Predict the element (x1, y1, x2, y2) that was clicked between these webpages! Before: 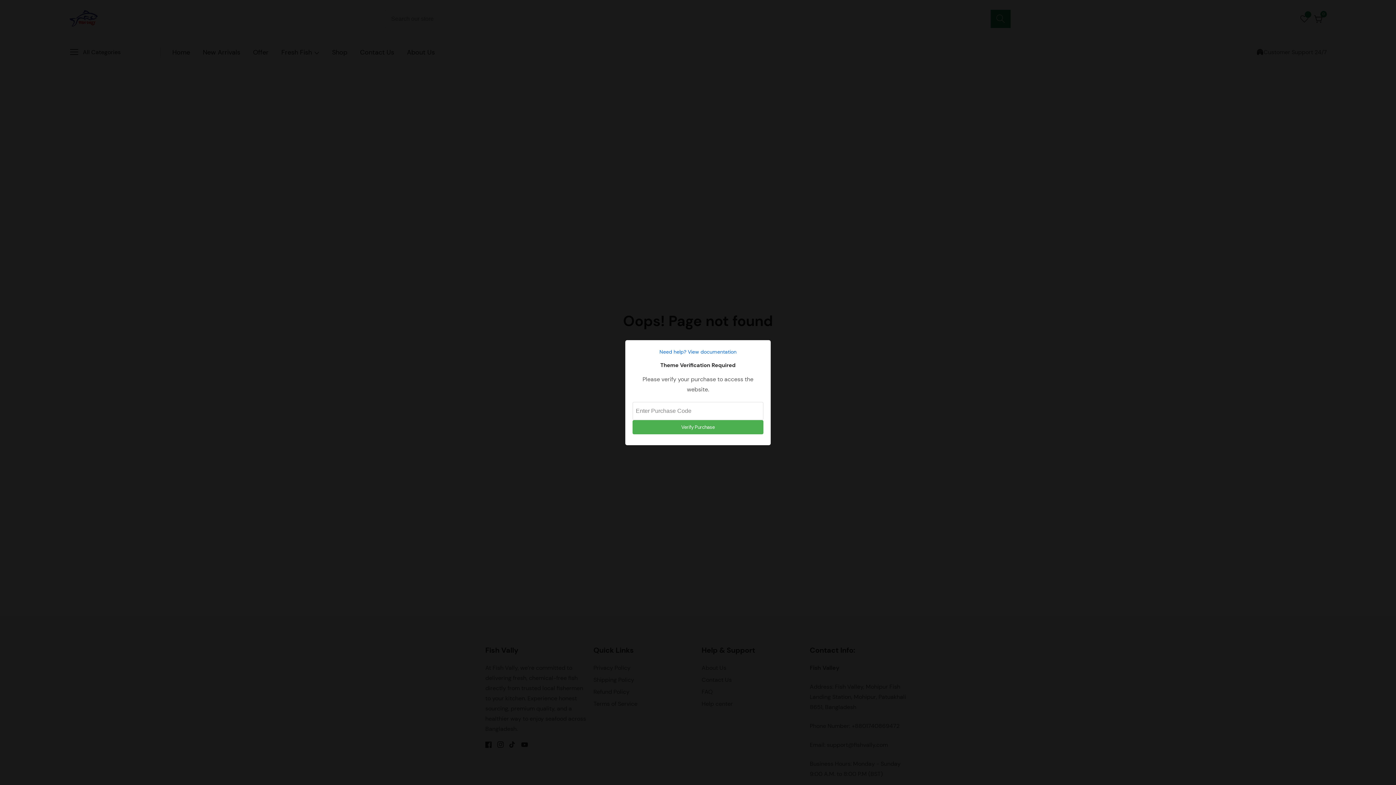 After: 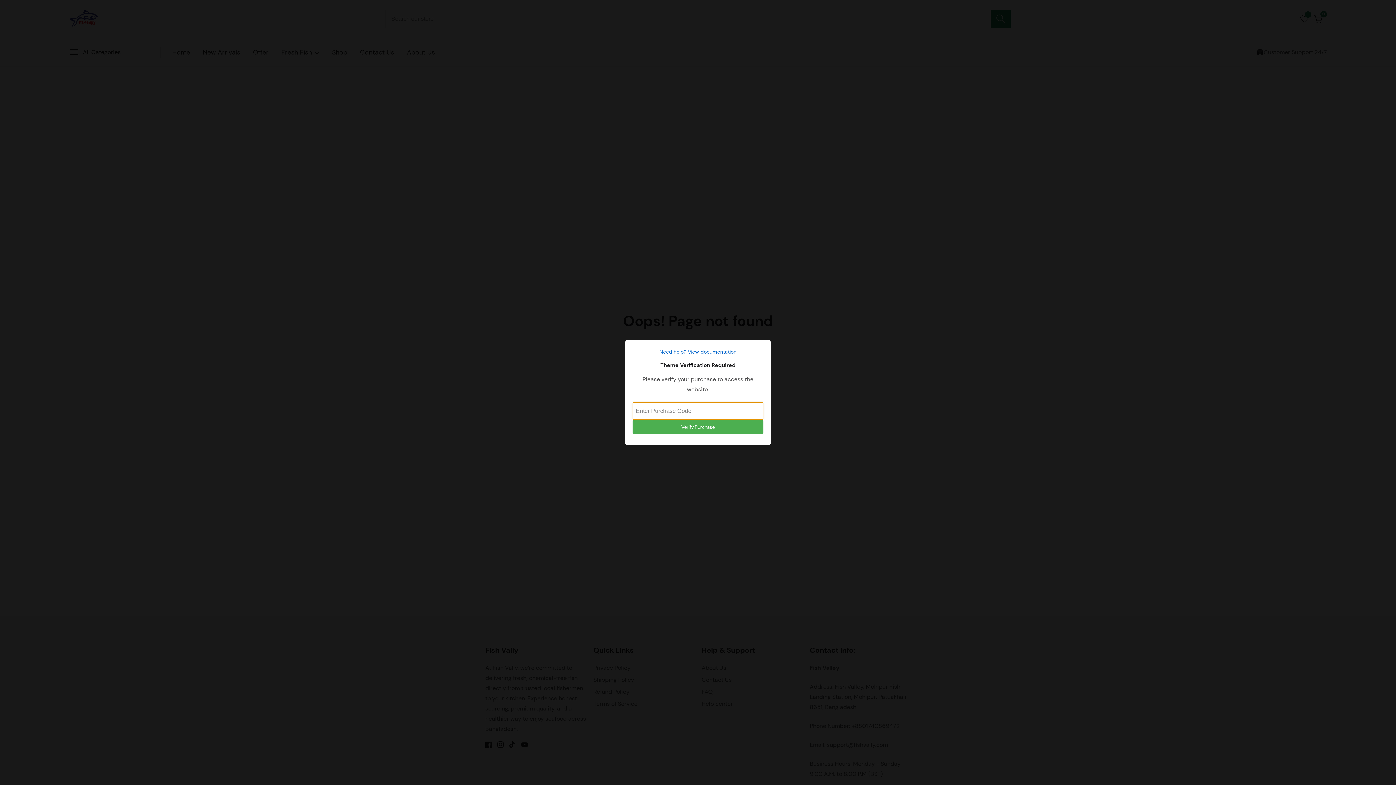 Action: label: Verify Purchase bbox: (632, 420, 763, 434)